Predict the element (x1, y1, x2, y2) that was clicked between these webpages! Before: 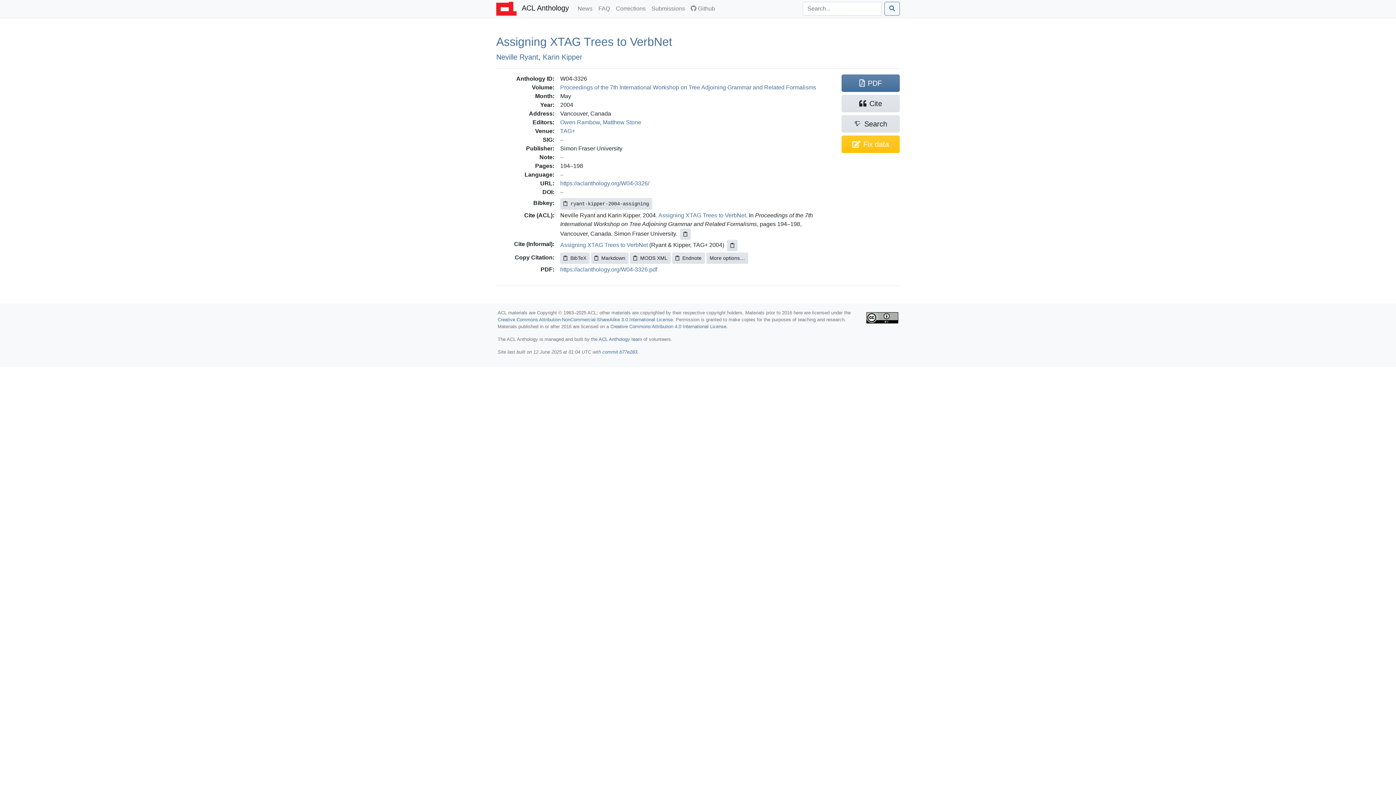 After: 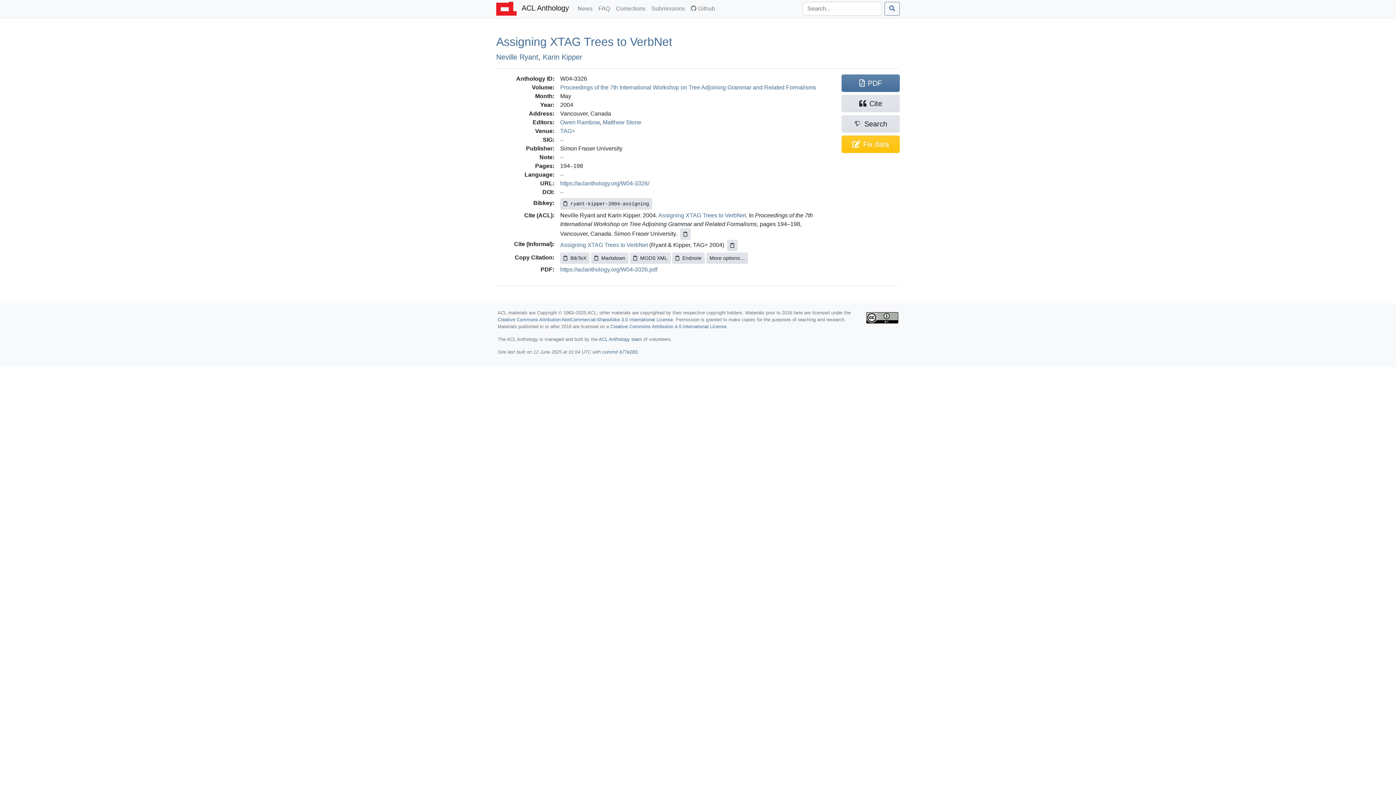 Action: bbox: (560, 242, 648, 248) label: Assigning XTAG Trees to VerbNet